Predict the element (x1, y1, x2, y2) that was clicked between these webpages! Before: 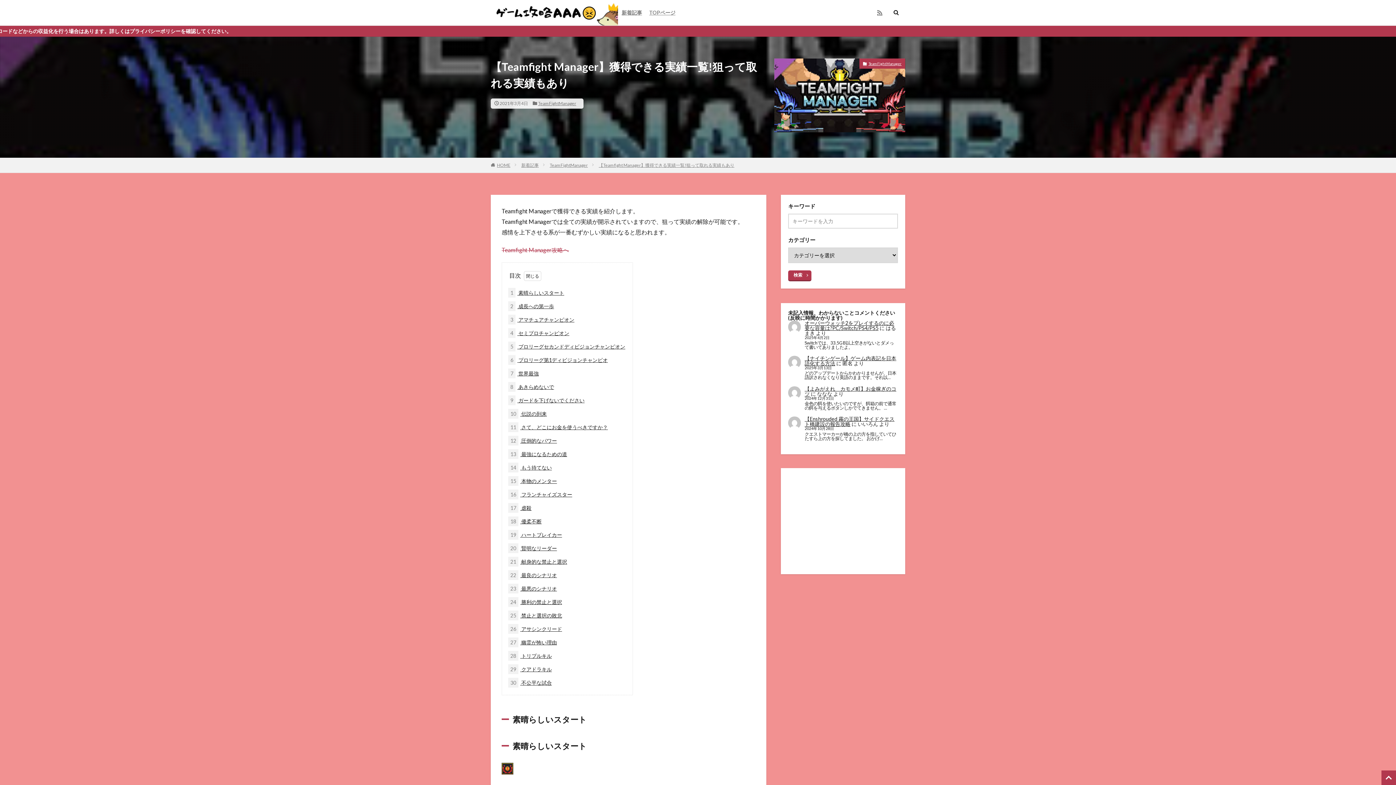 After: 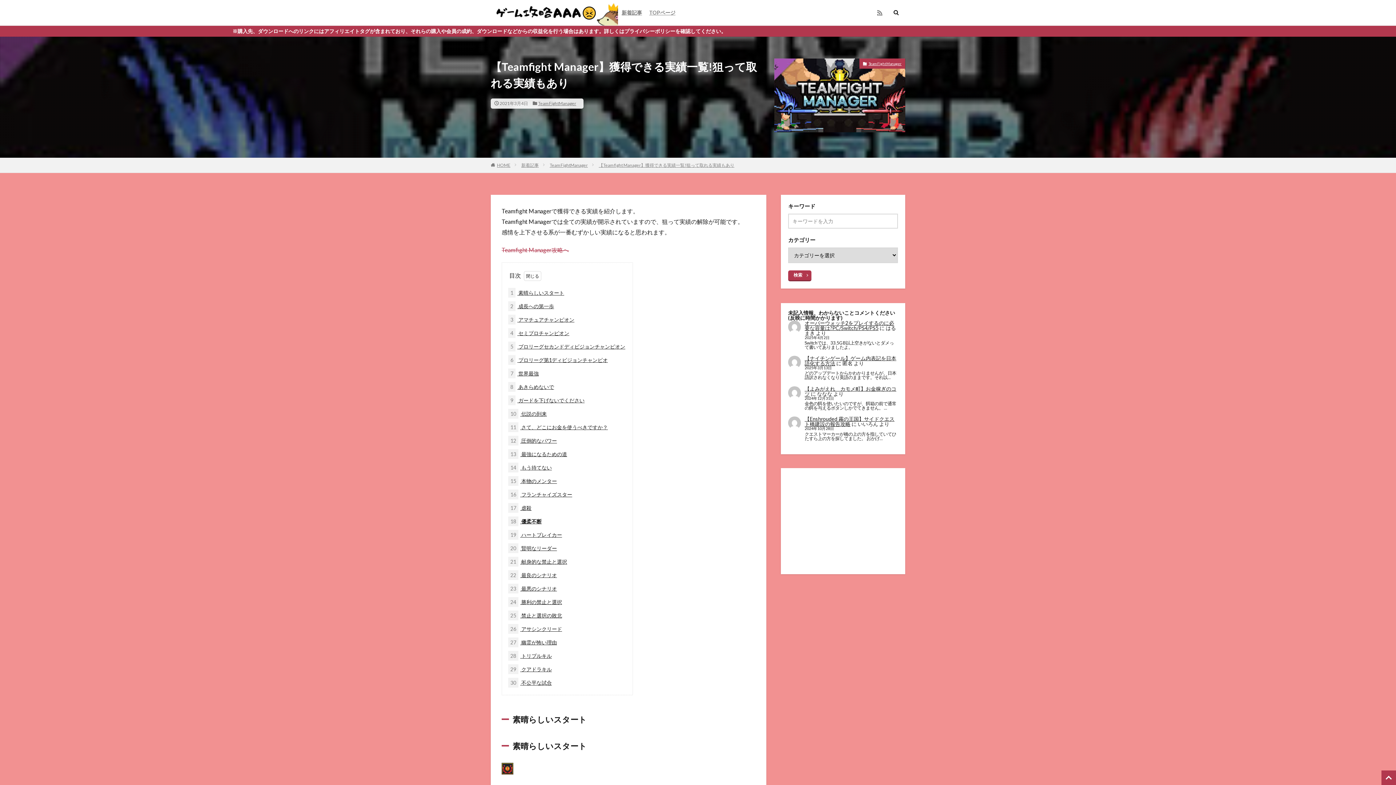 Action: label: 18 優柔不断 bbox: (508, 516, 541, 526)